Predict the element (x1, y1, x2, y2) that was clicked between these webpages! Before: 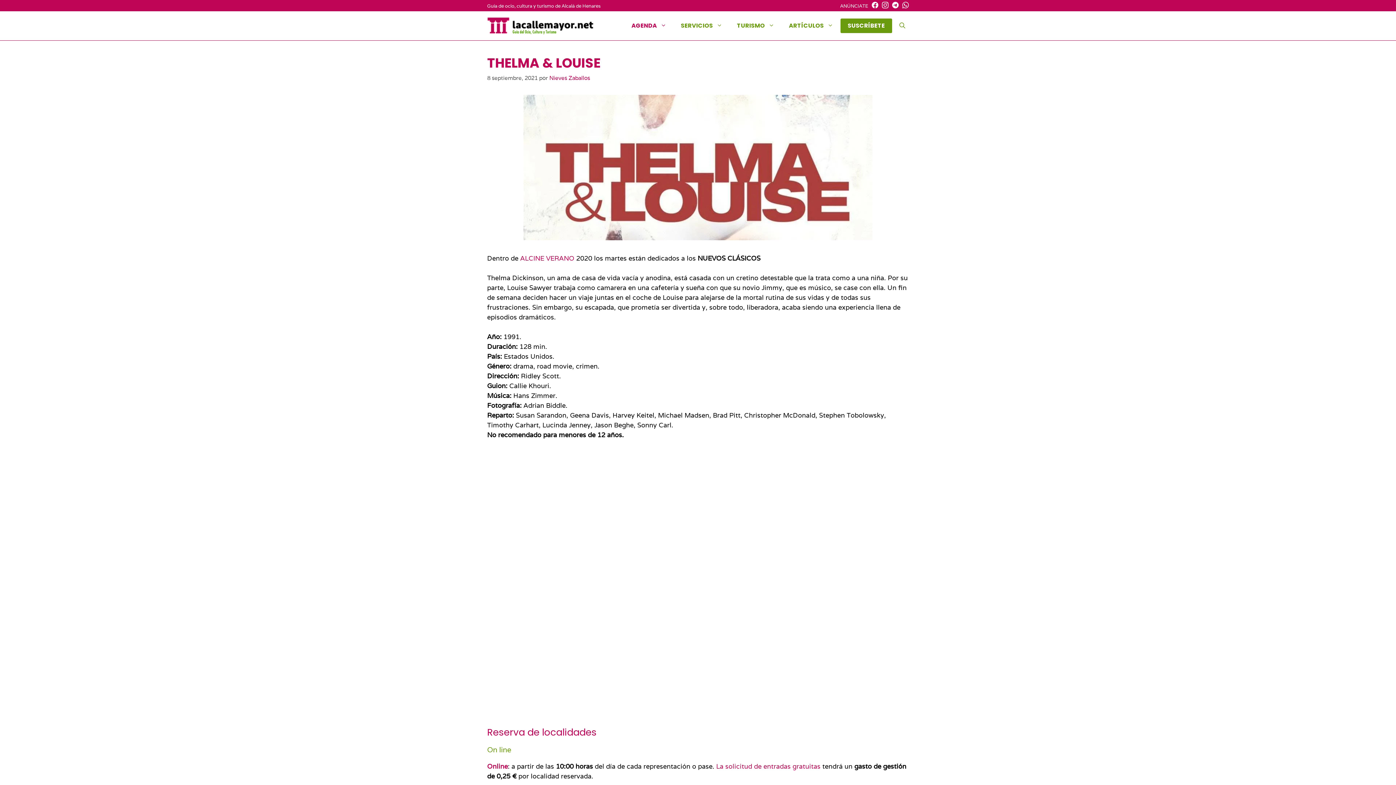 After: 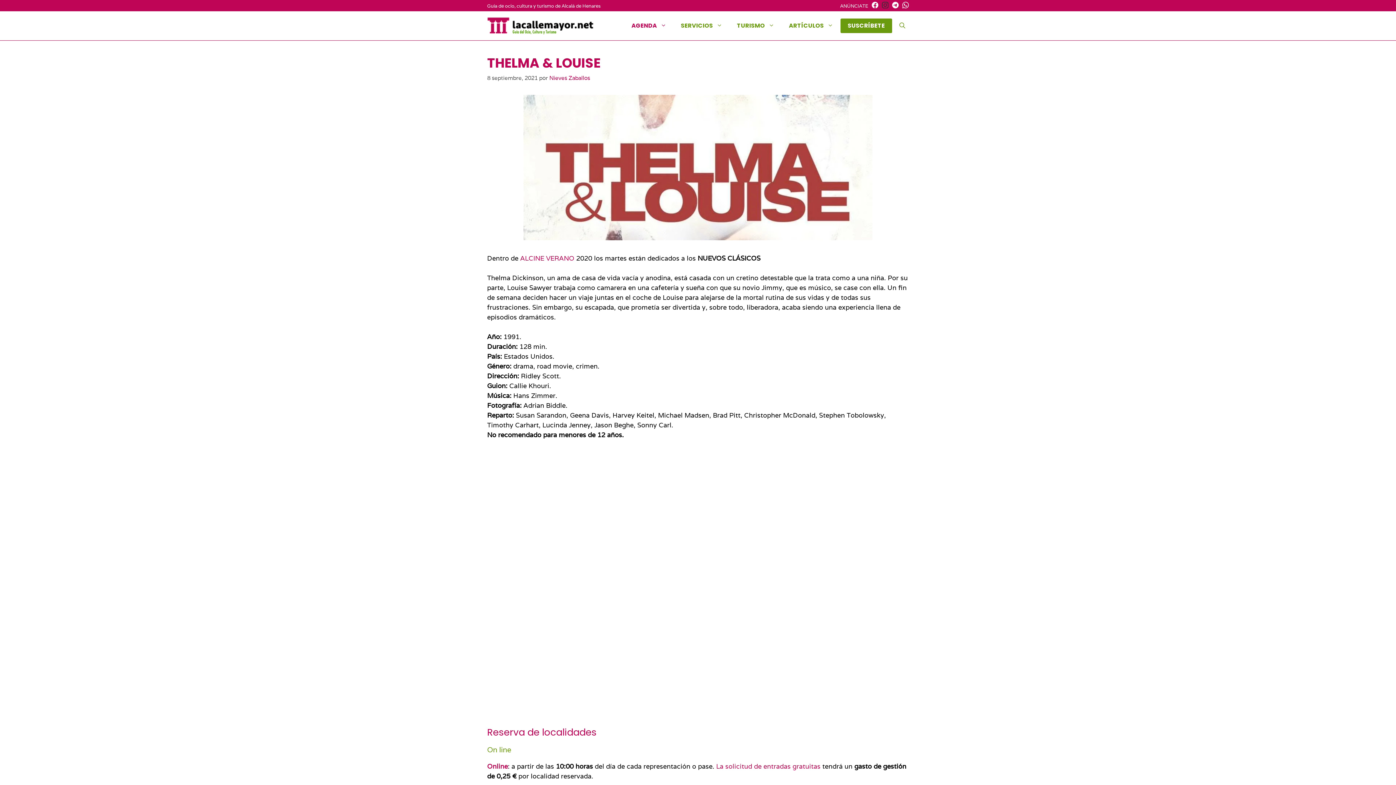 Action: bbox: (878, 1, 888, 10)